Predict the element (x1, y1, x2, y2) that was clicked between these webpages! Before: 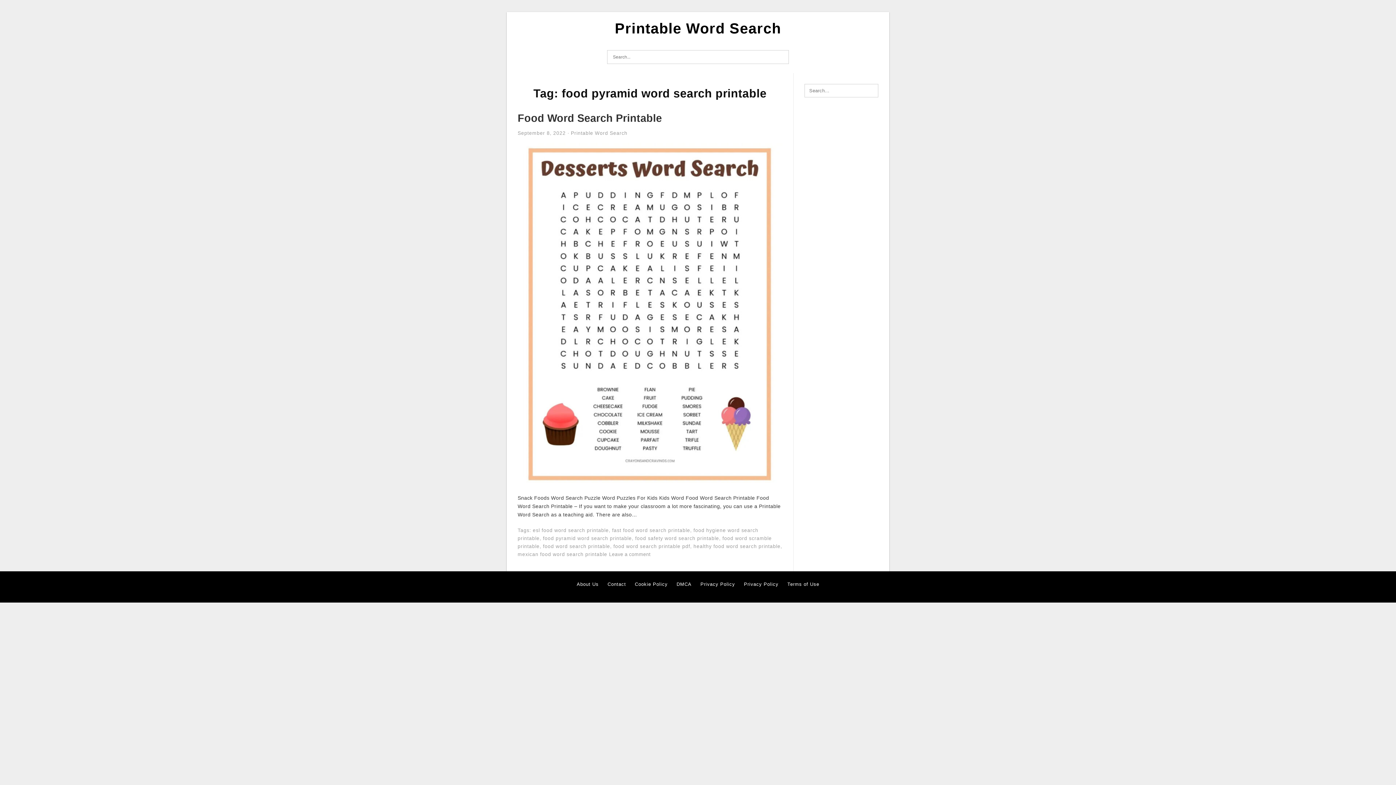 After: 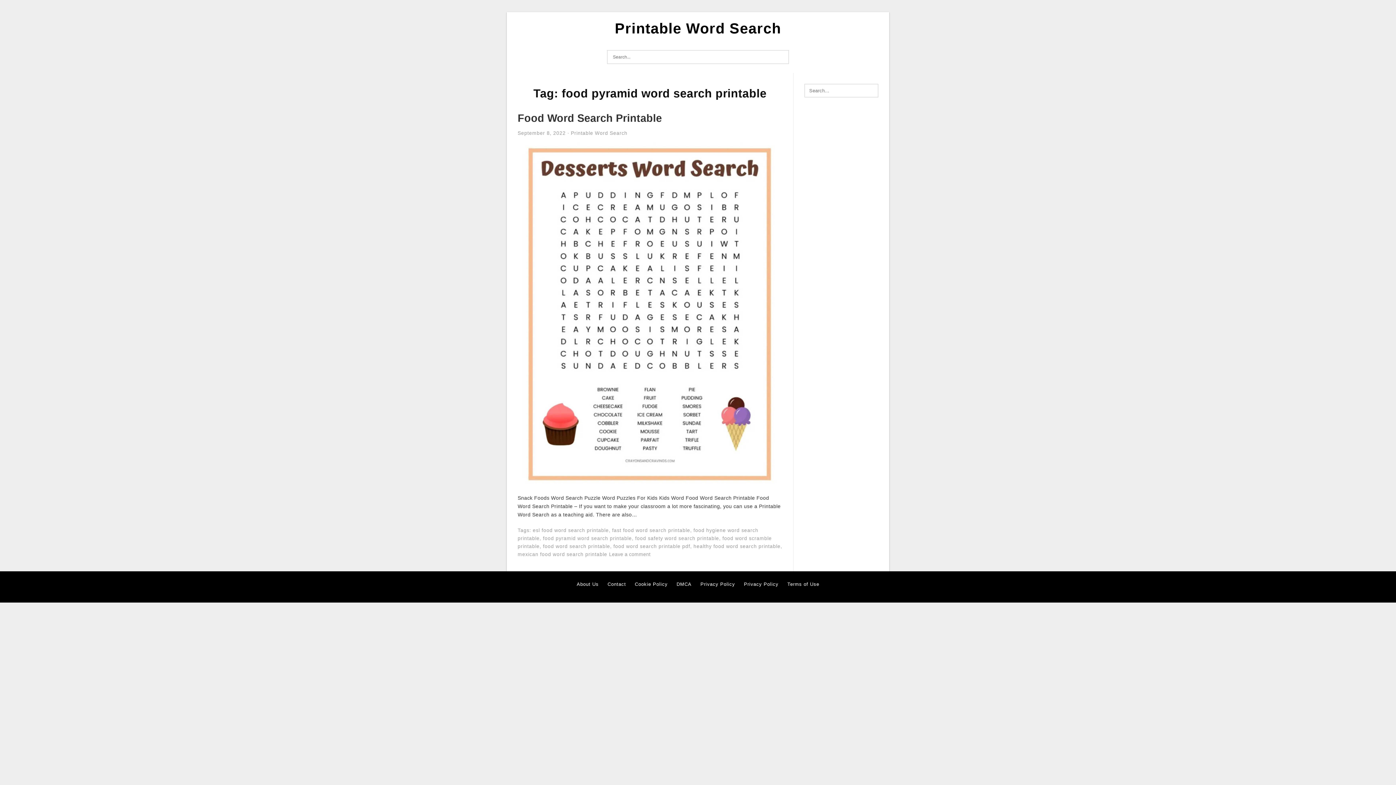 Action: bbox: (543, 536, 632, 541) label: food pyramid word search printable